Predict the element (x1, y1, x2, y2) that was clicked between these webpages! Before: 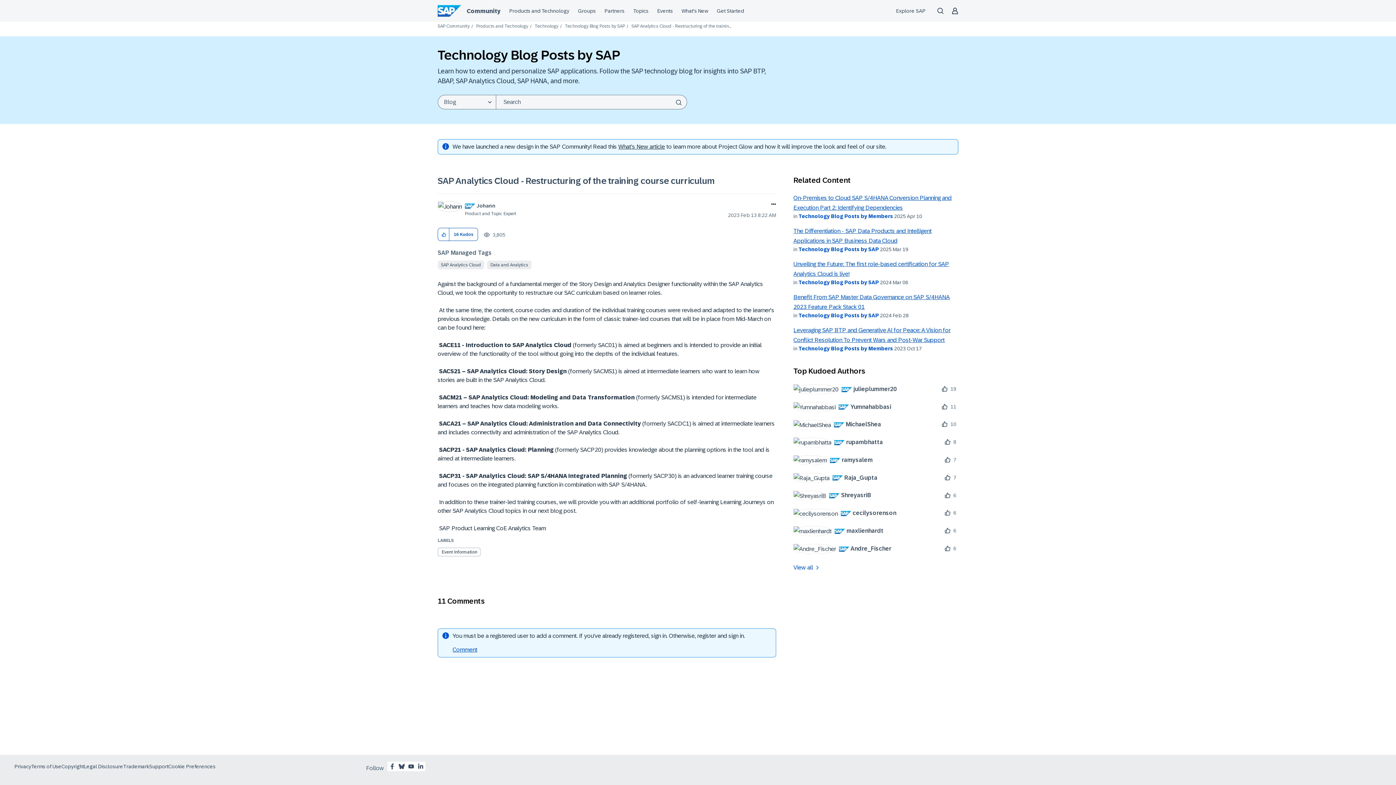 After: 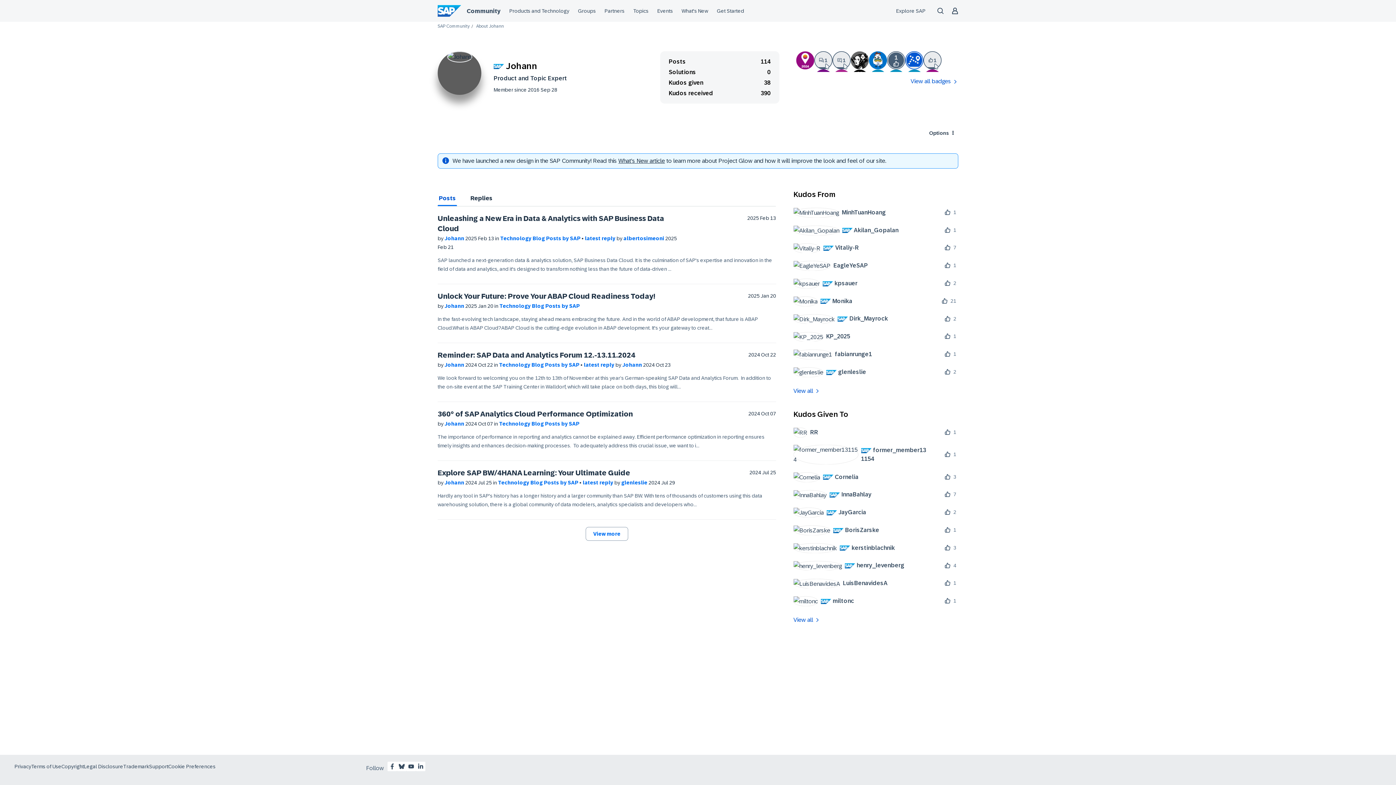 Action: bbox: (476, 202, 495, 208) label: View Profile of Johann